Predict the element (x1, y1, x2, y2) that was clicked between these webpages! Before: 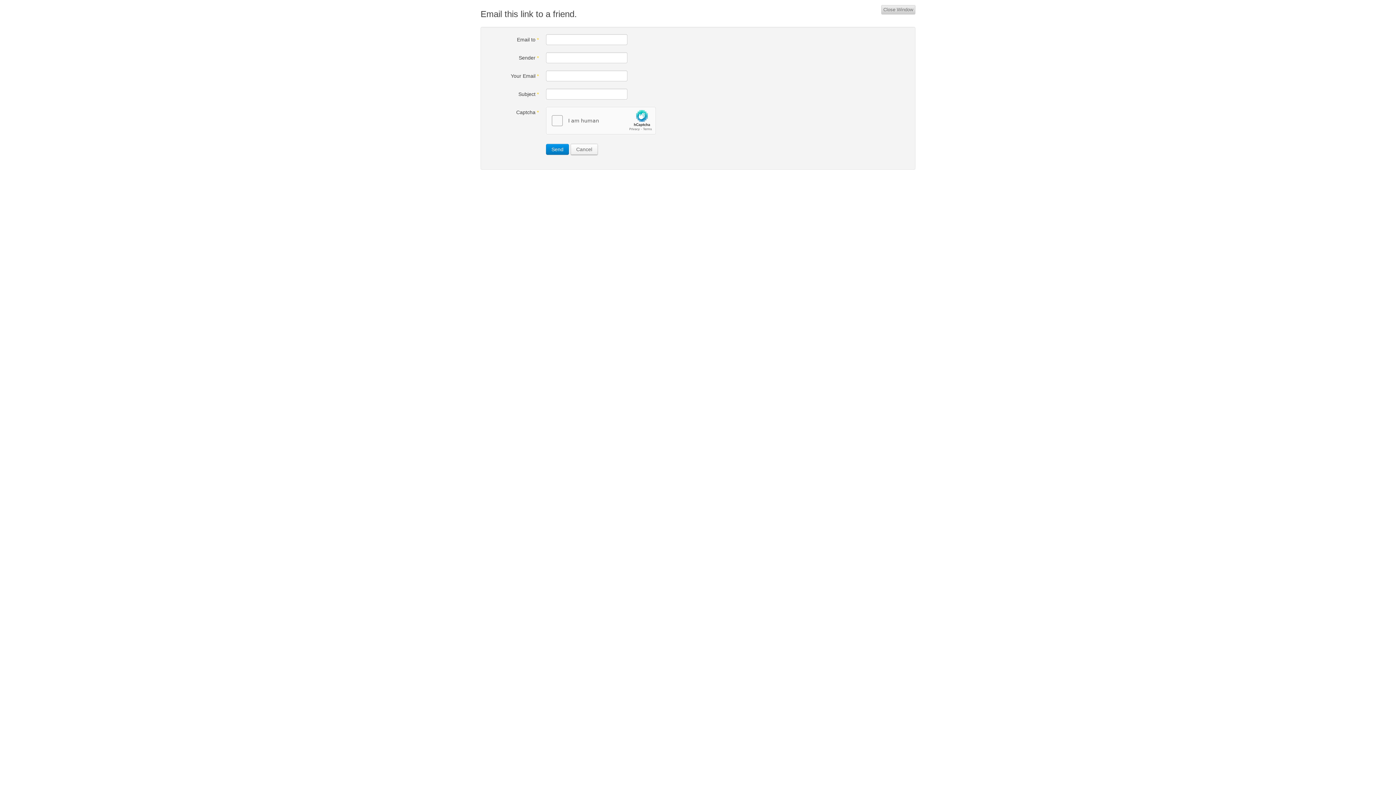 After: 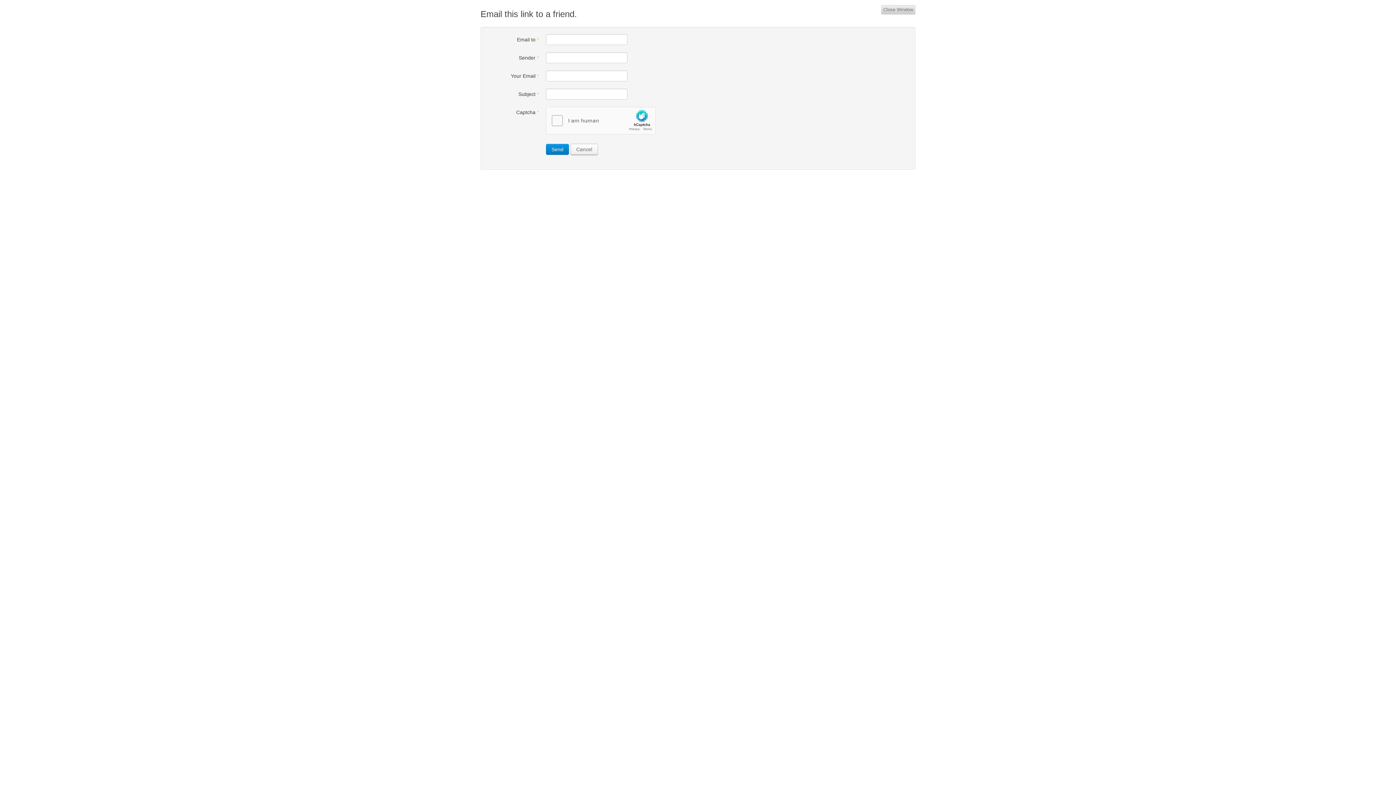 Action: label: Cancel bbox: (570, 143, 598, 155)